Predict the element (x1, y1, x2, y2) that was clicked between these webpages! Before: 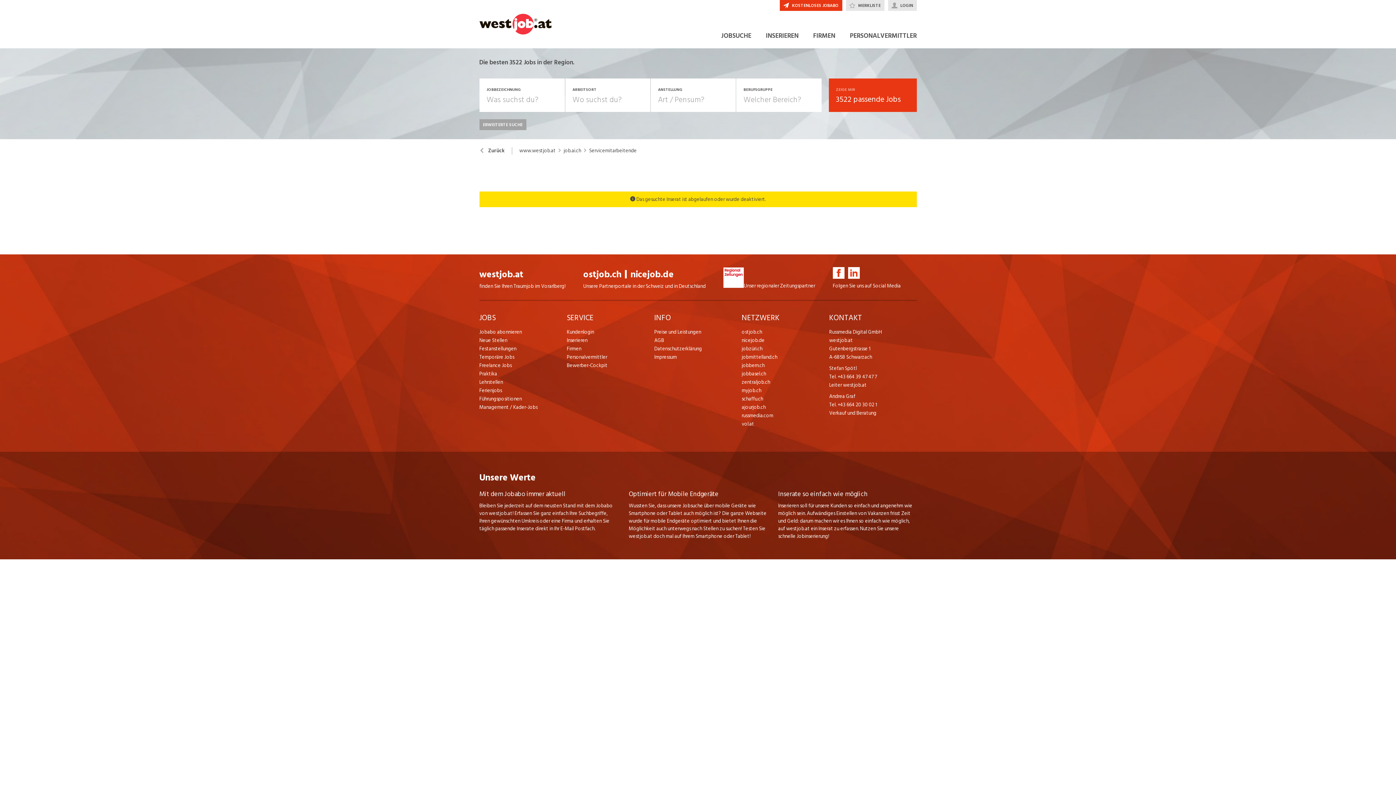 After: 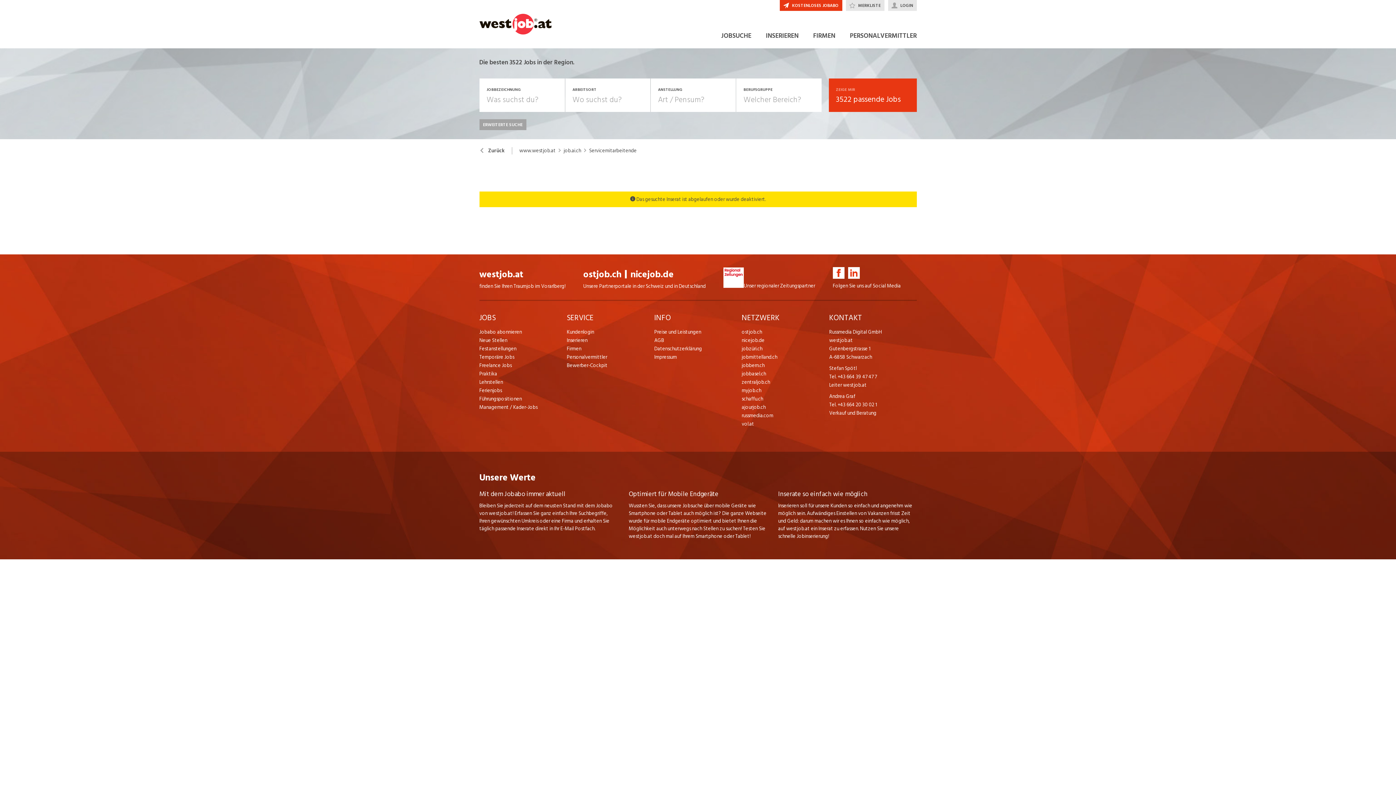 Action: bbox: (630, 267, 673, 282) label: nicejob.de